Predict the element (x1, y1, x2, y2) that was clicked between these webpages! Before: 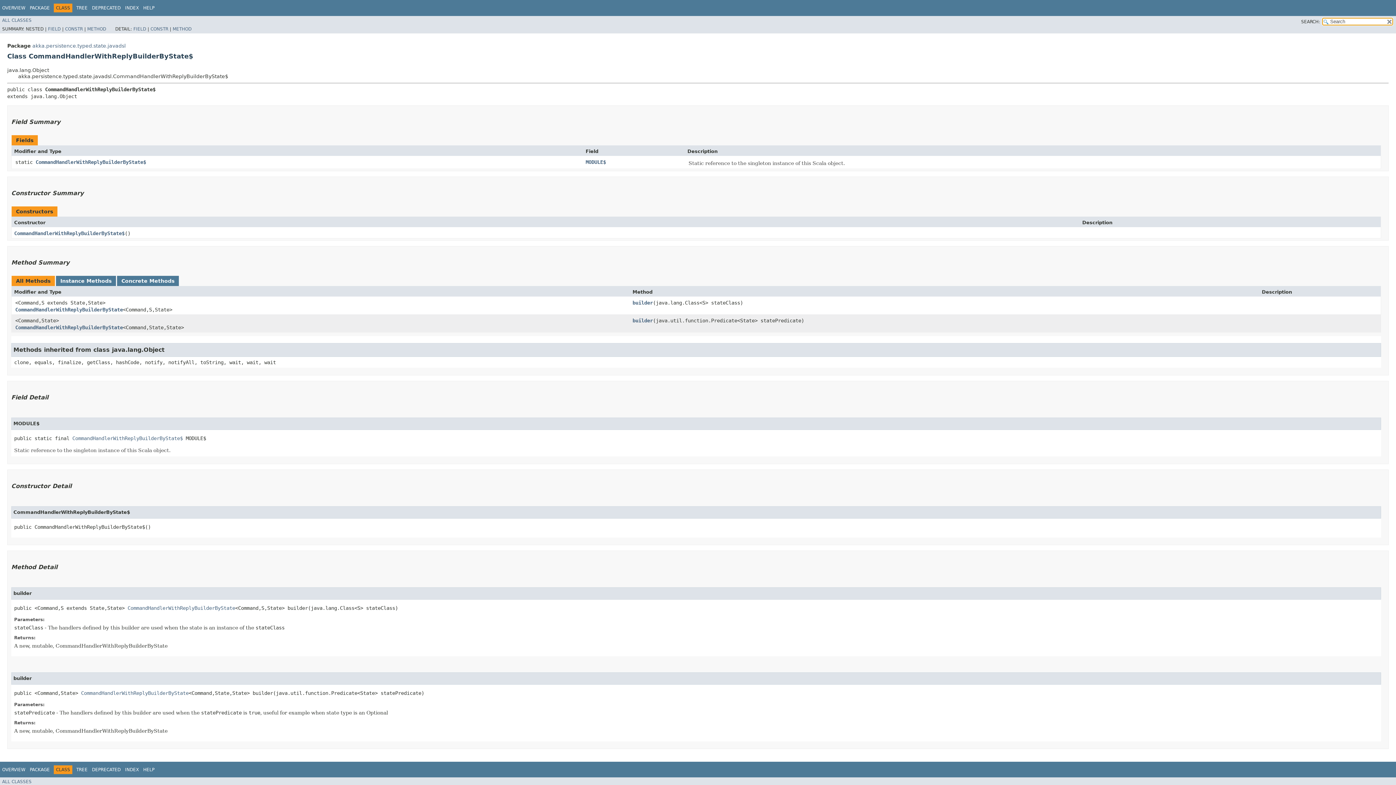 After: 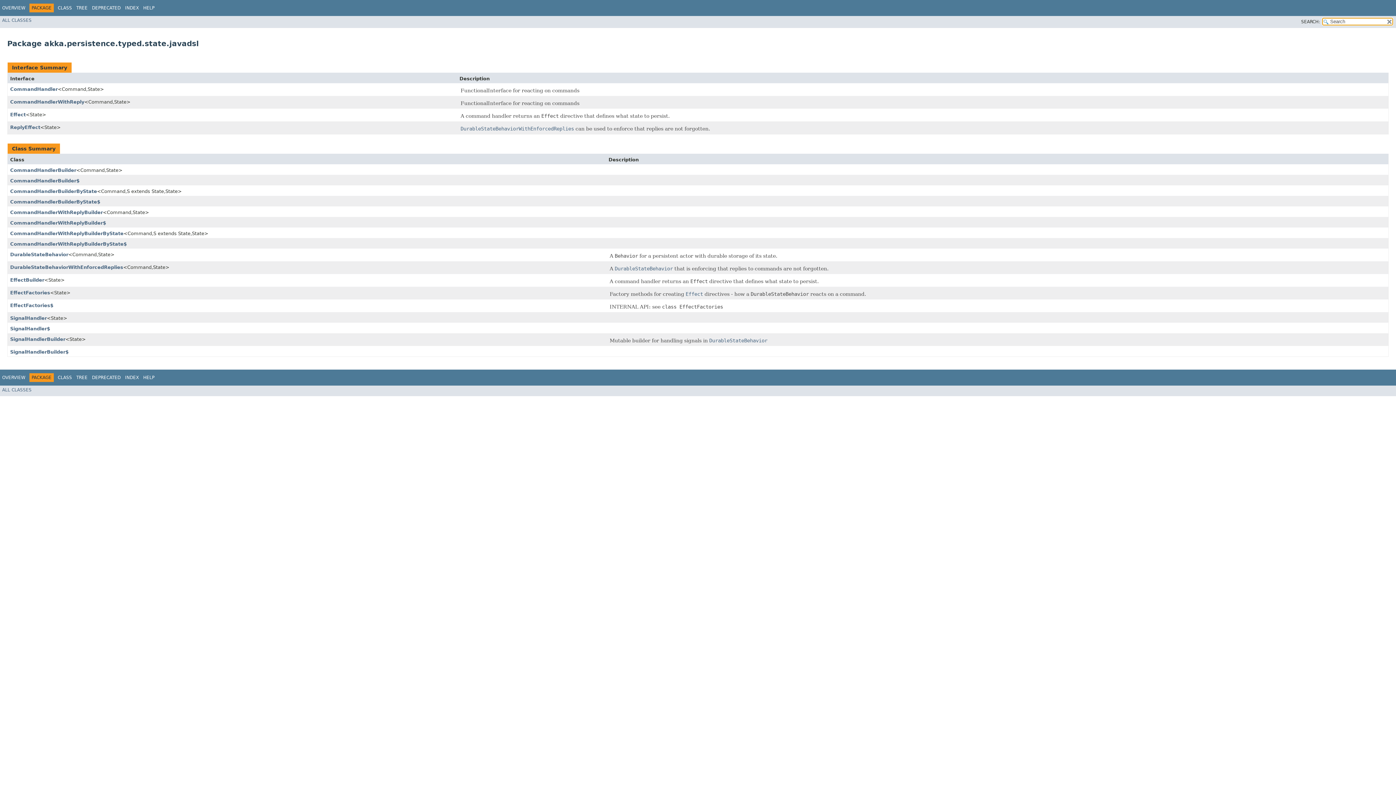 Action: label: PACKAGE bbox: (29, 5, 49, 10)